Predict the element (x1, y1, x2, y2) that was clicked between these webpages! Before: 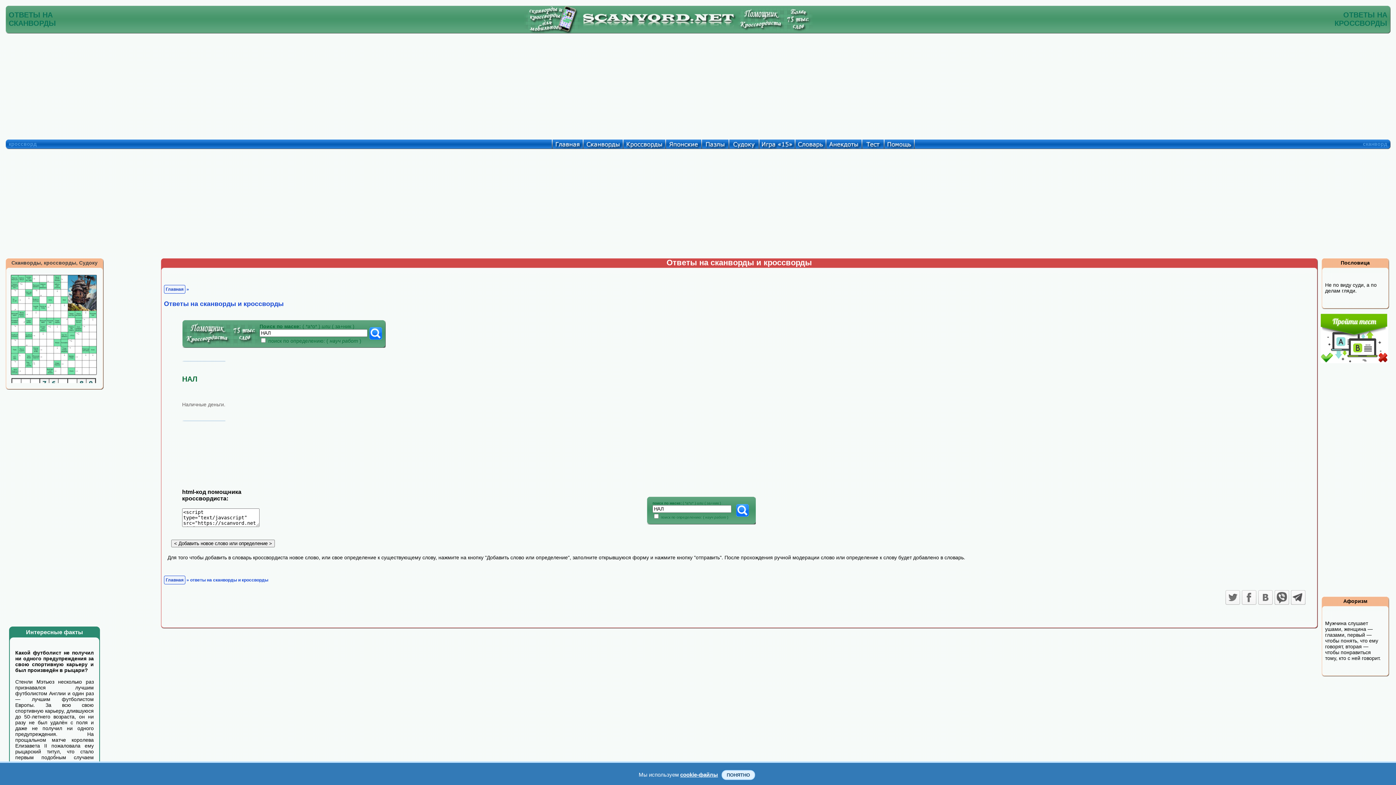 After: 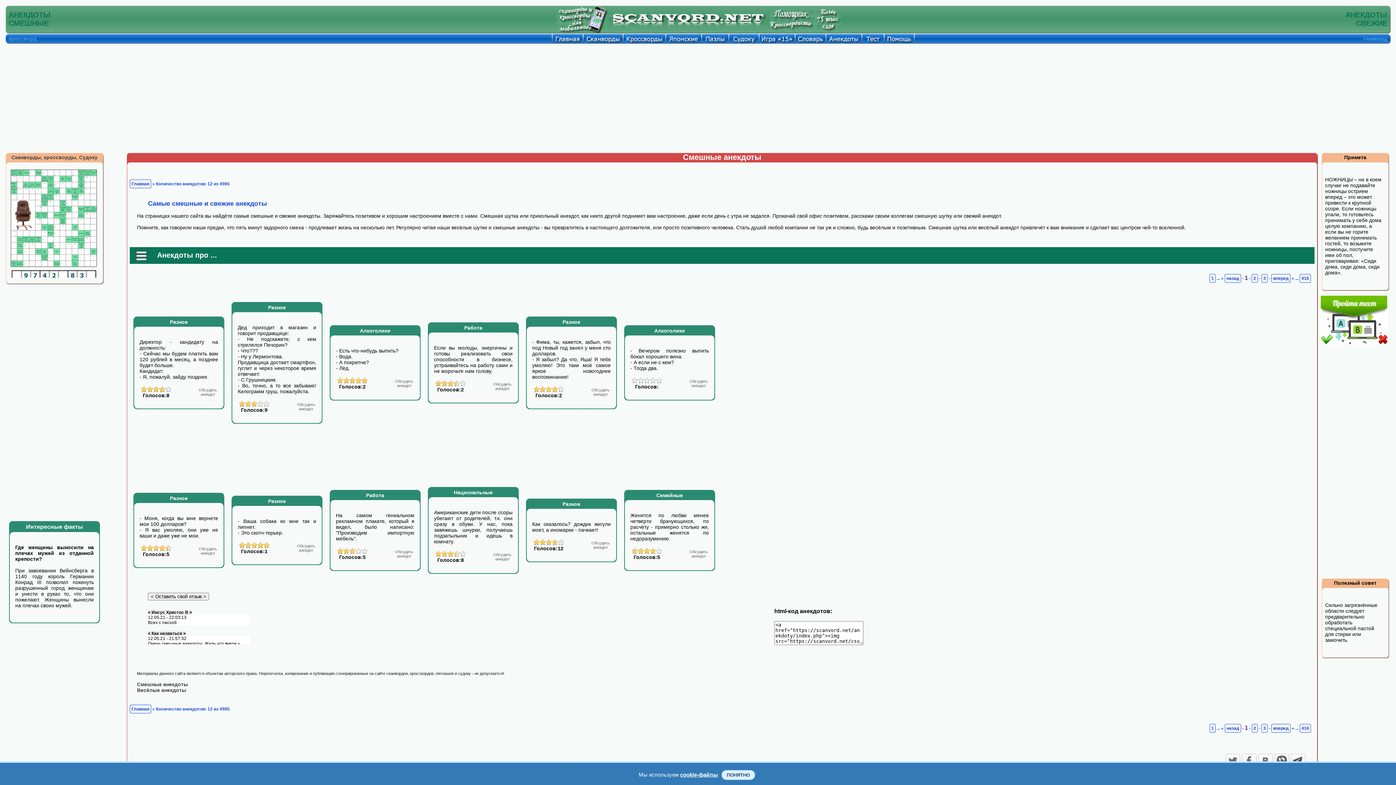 Action: bbox: (825, 144, 861, 150)